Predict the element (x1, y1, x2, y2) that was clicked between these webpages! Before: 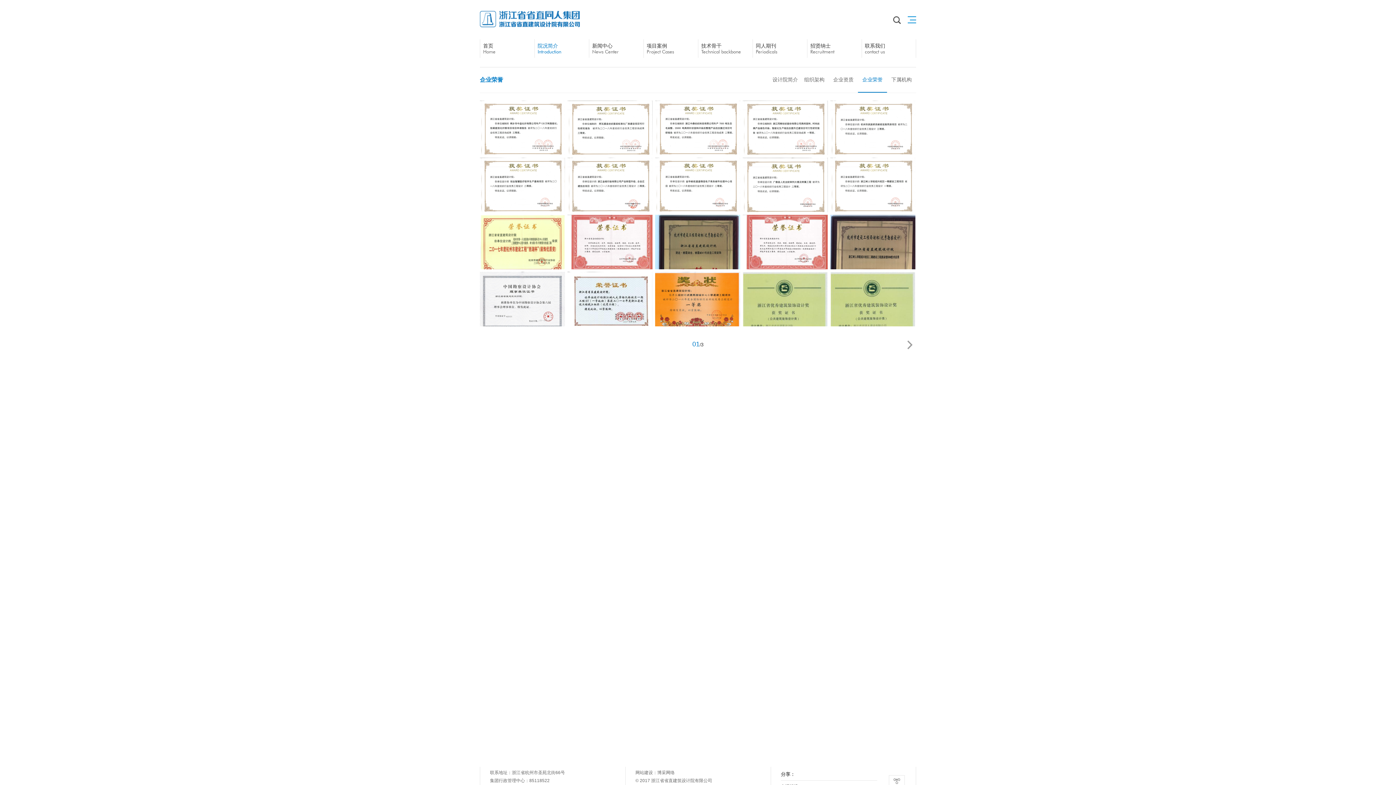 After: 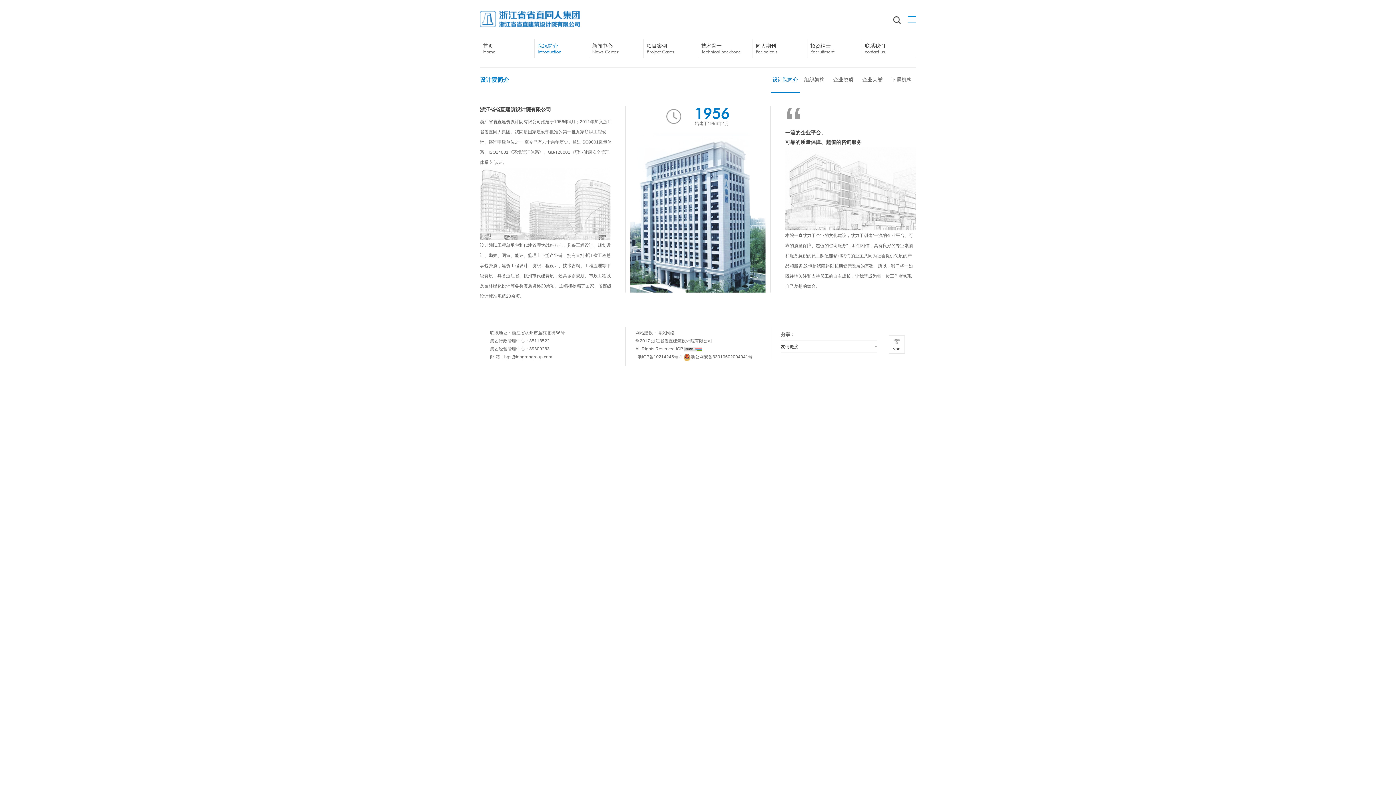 Action: bbox: (537, 42, 589, 54) label: 院况简介

Introduction